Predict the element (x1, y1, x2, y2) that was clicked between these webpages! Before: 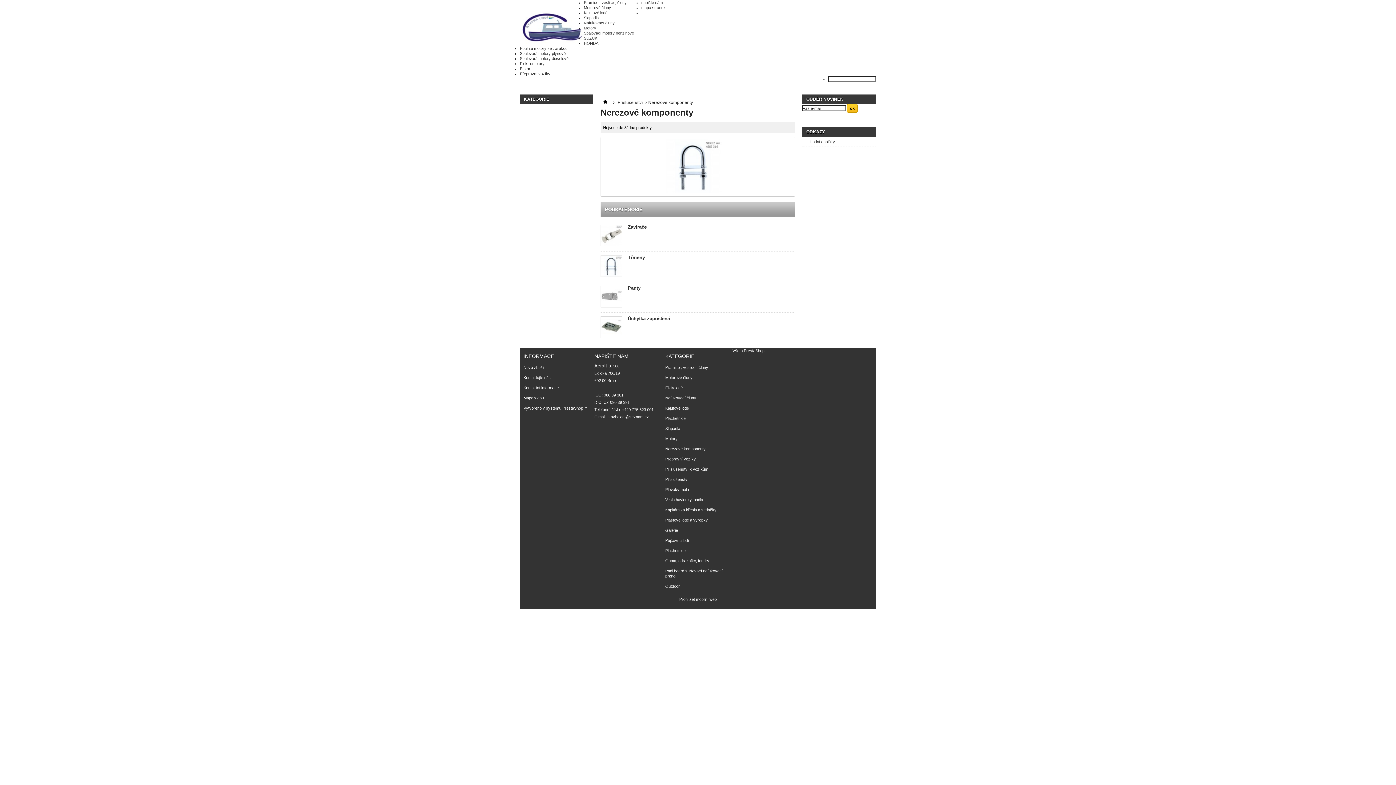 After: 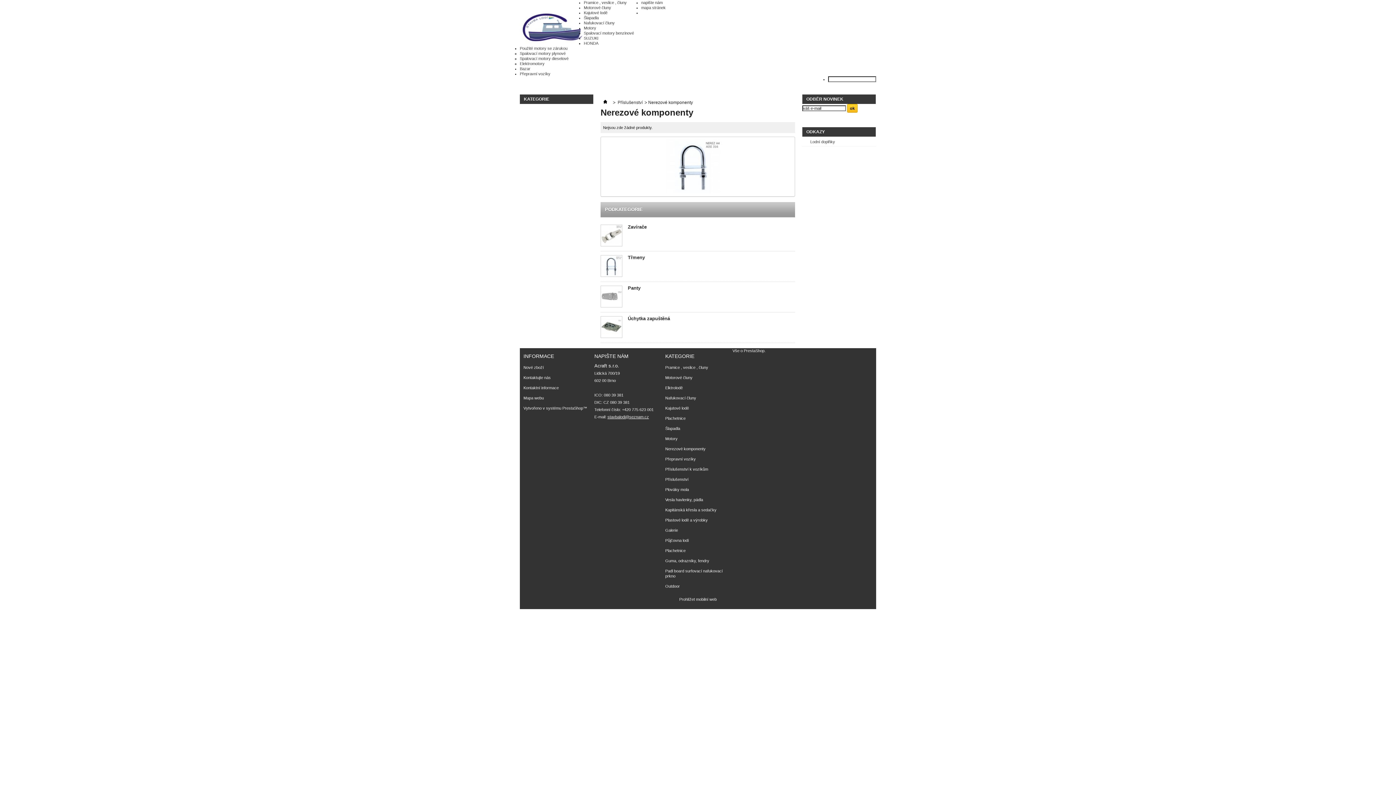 Action: bbox: (607, 414, 649, 419) label: stavbalodi@seznam.cz